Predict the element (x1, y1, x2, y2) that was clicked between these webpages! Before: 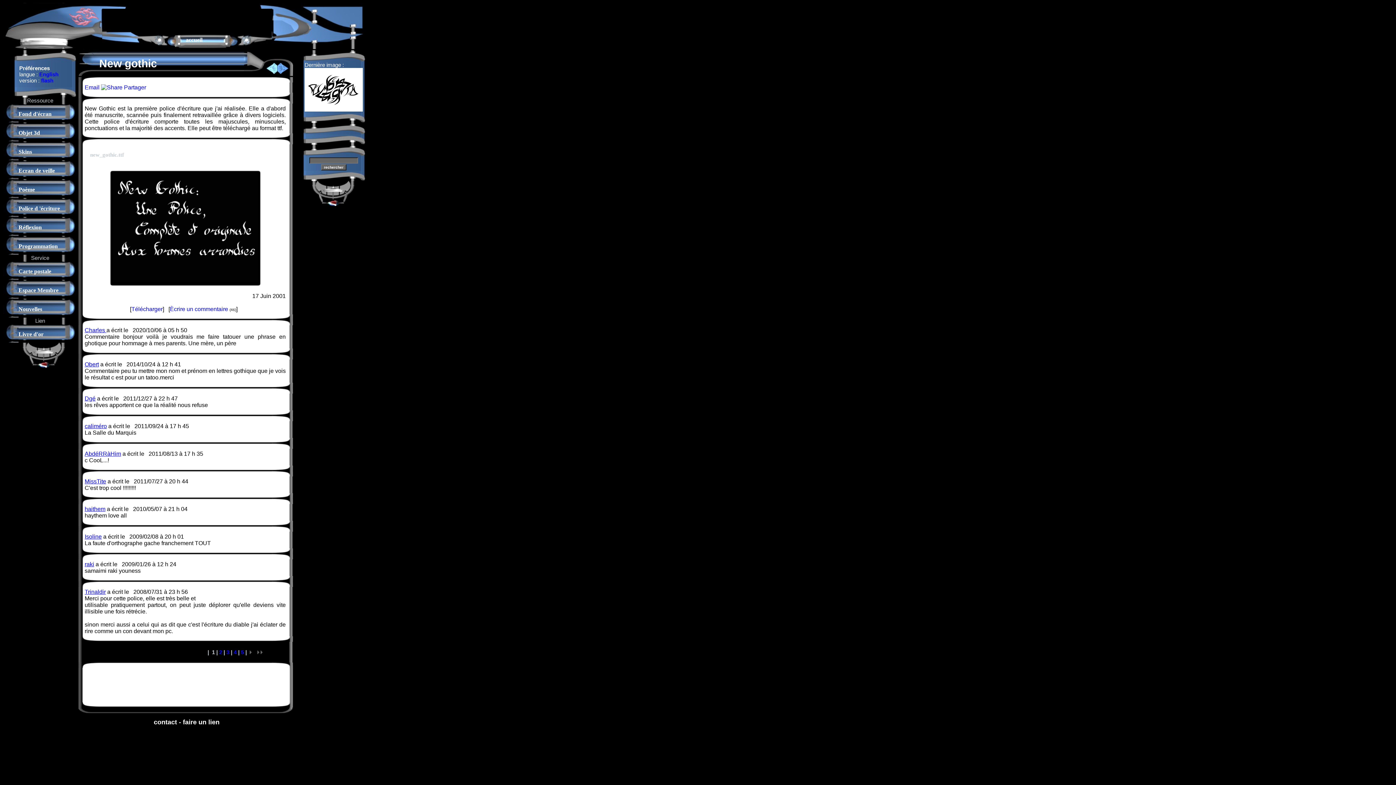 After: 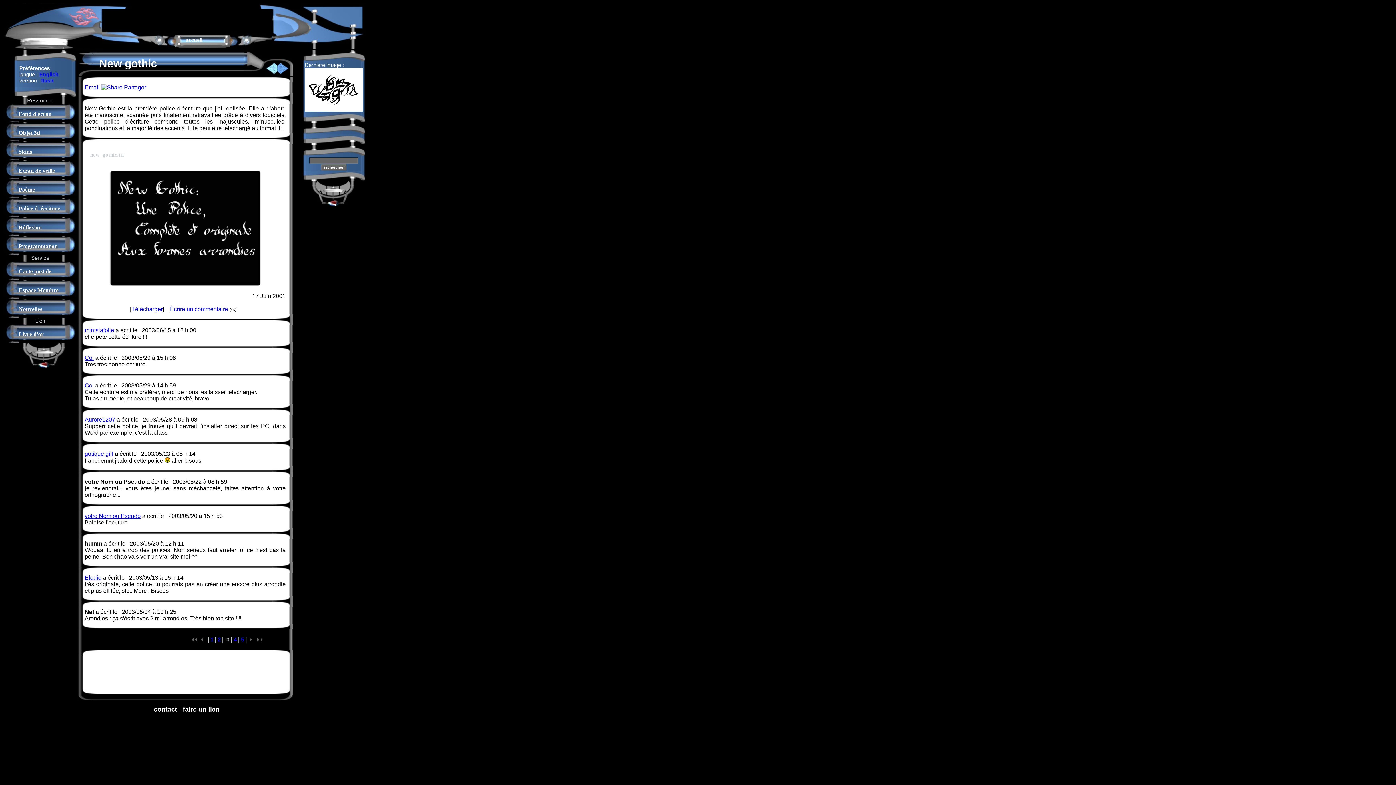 Action: bbox: (226, 649, 229, 655) label: 3